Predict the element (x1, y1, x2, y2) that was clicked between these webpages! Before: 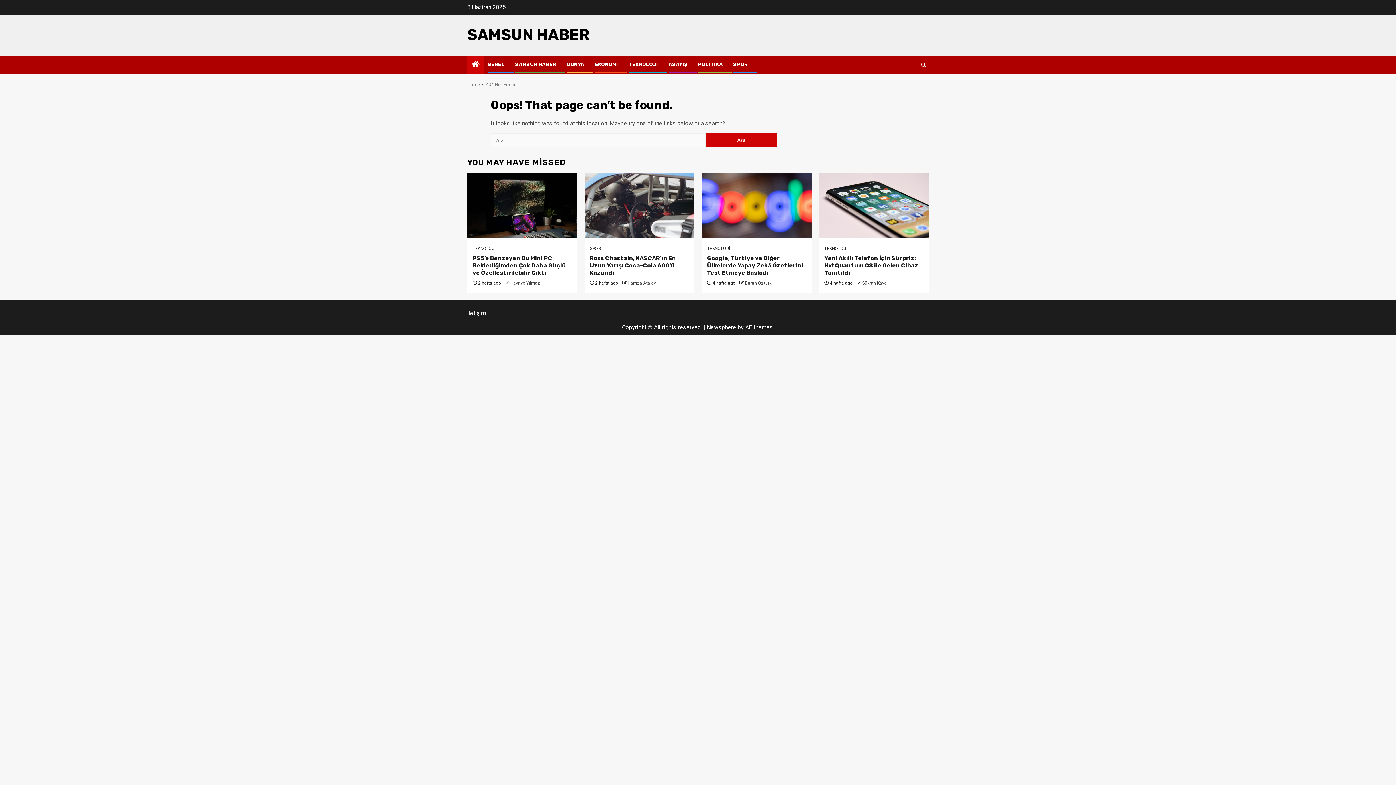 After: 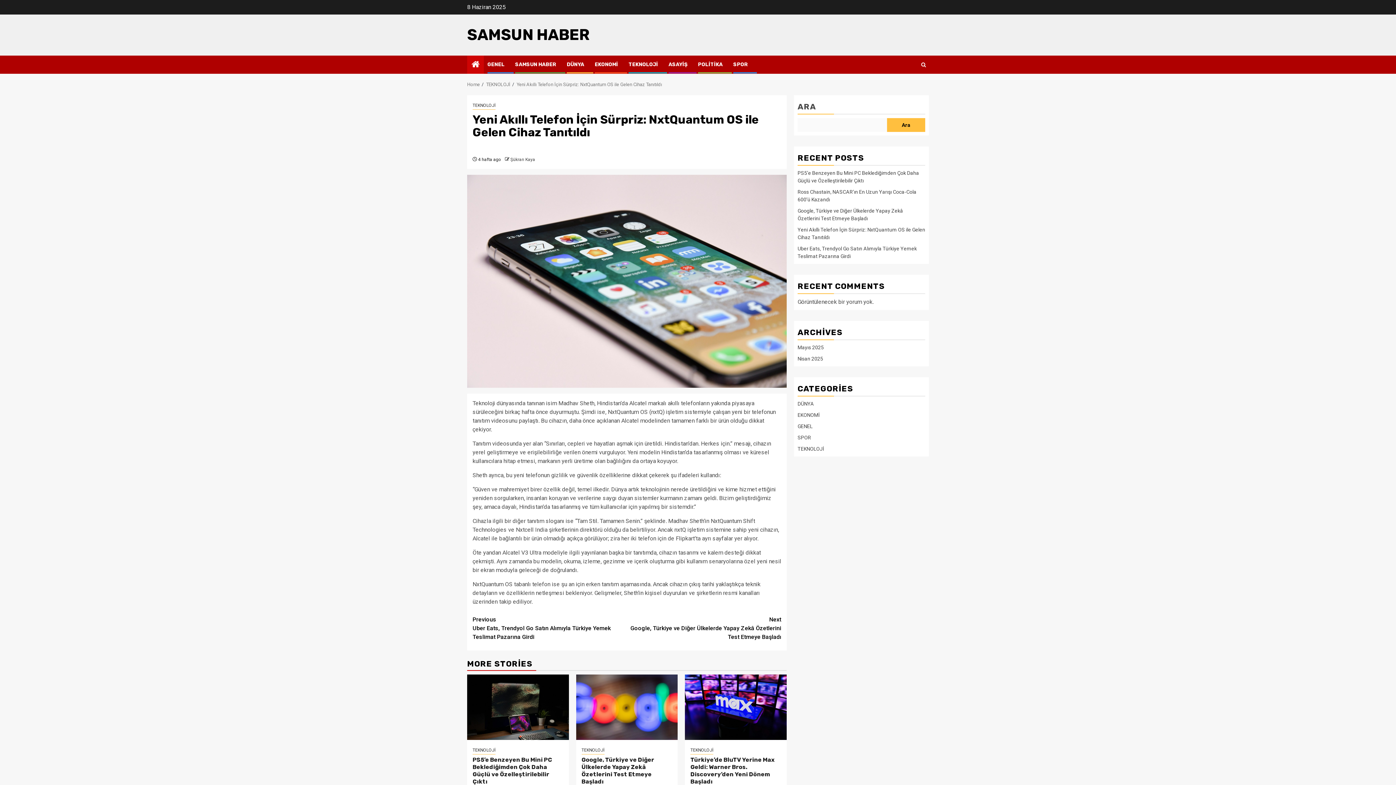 Action: bbox: (819, 173, 929, 238) label: Yeni Akıllı Telefon İçin Sürpriz: NxtQuantum OS ile Gelen Cihaz Tanıtıldı